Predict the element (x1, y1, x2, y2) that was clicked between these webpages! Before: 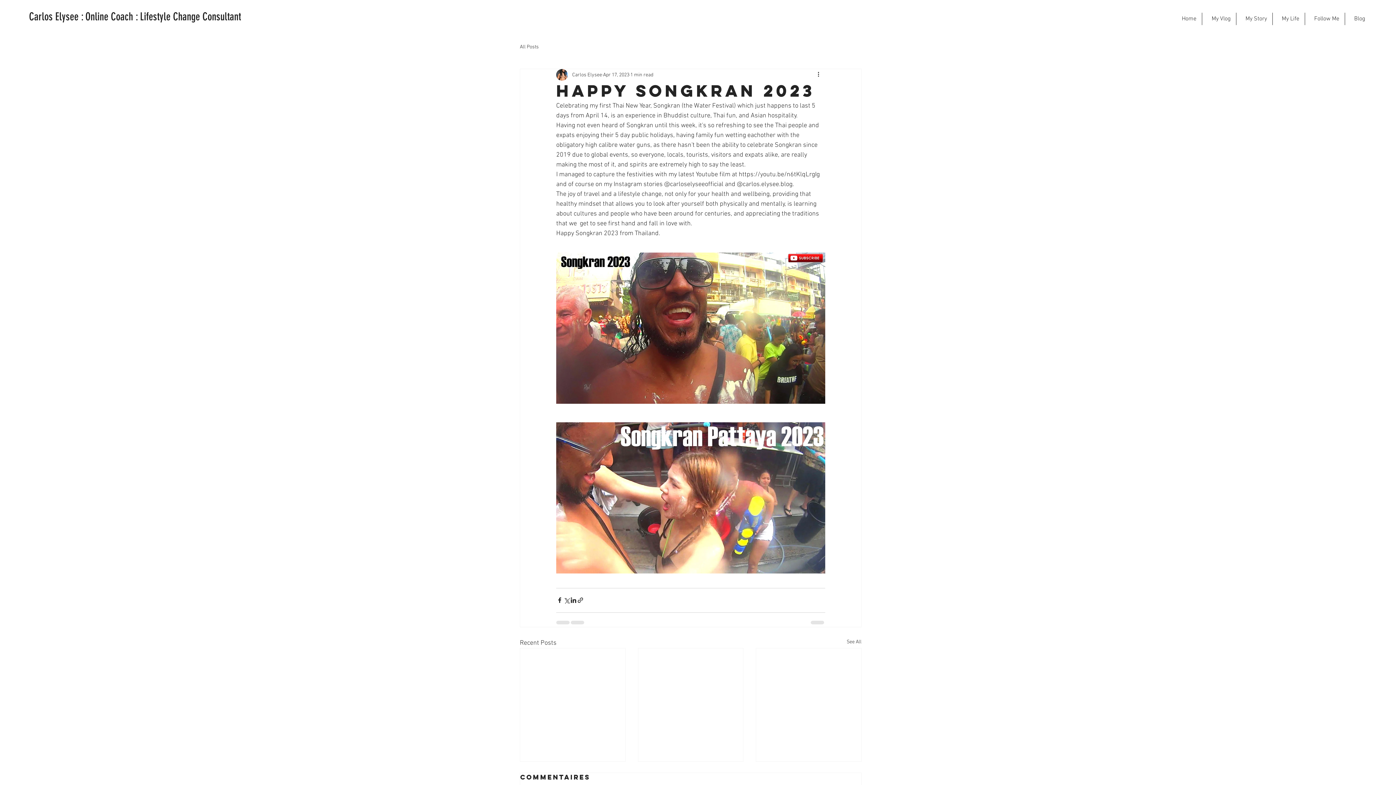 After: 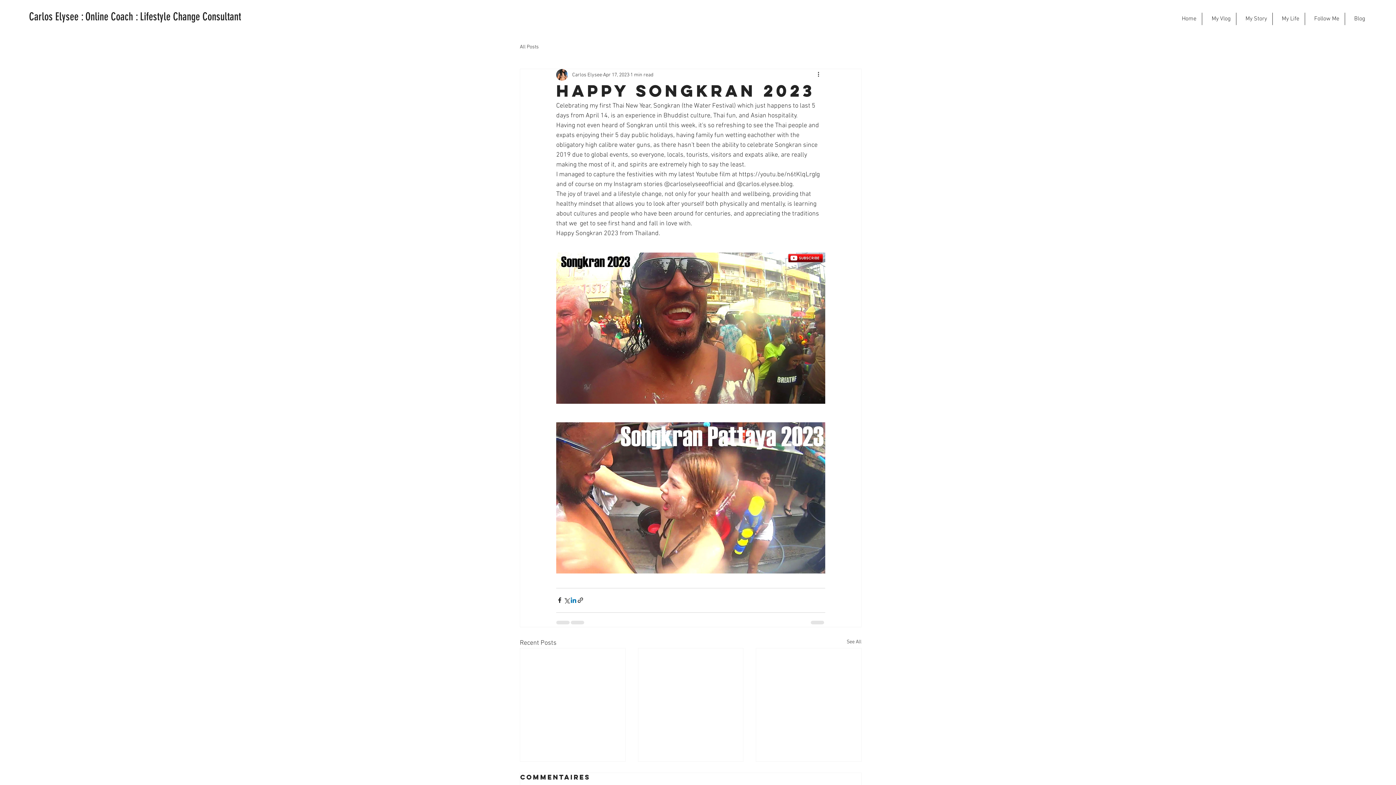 Action: bbox: (570, 597, 577, 604) label: Share via LinkedIn